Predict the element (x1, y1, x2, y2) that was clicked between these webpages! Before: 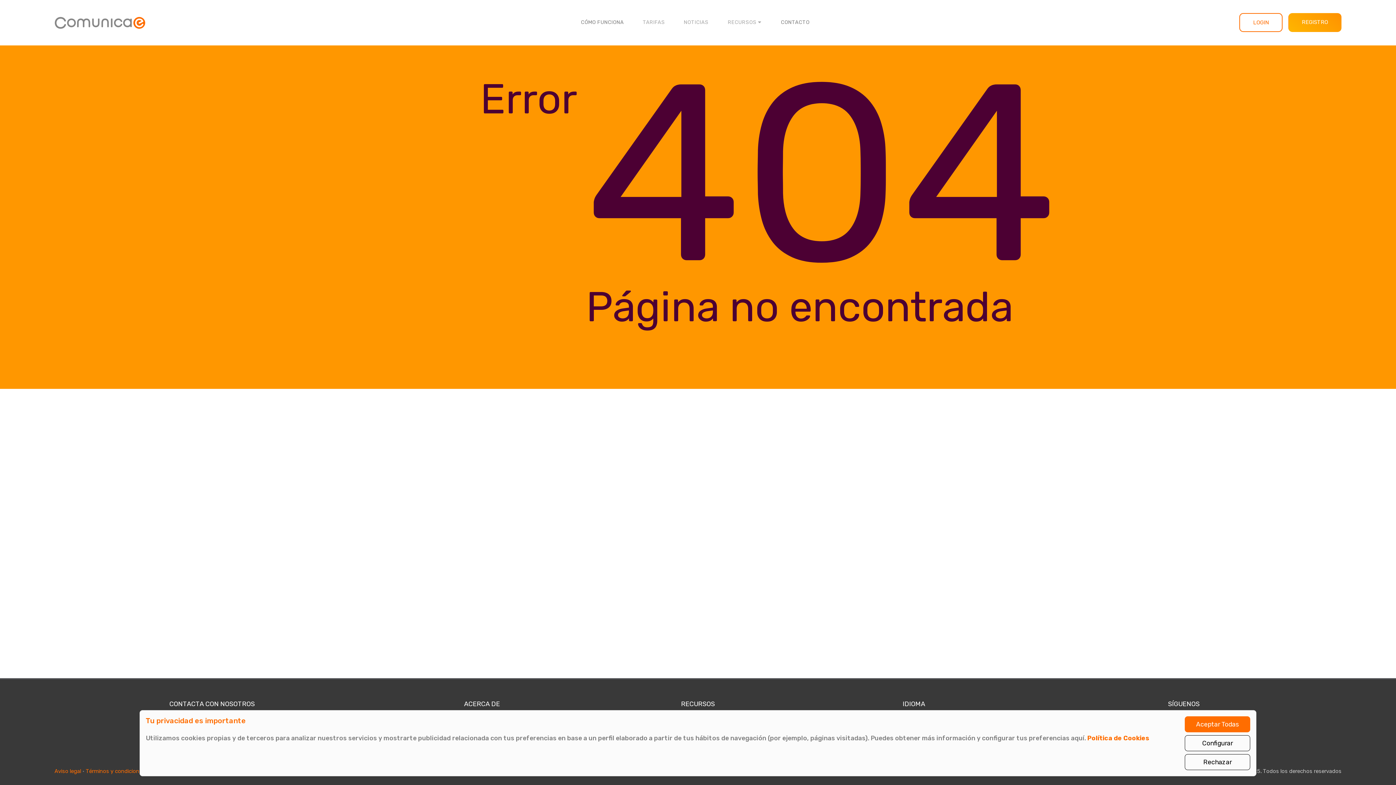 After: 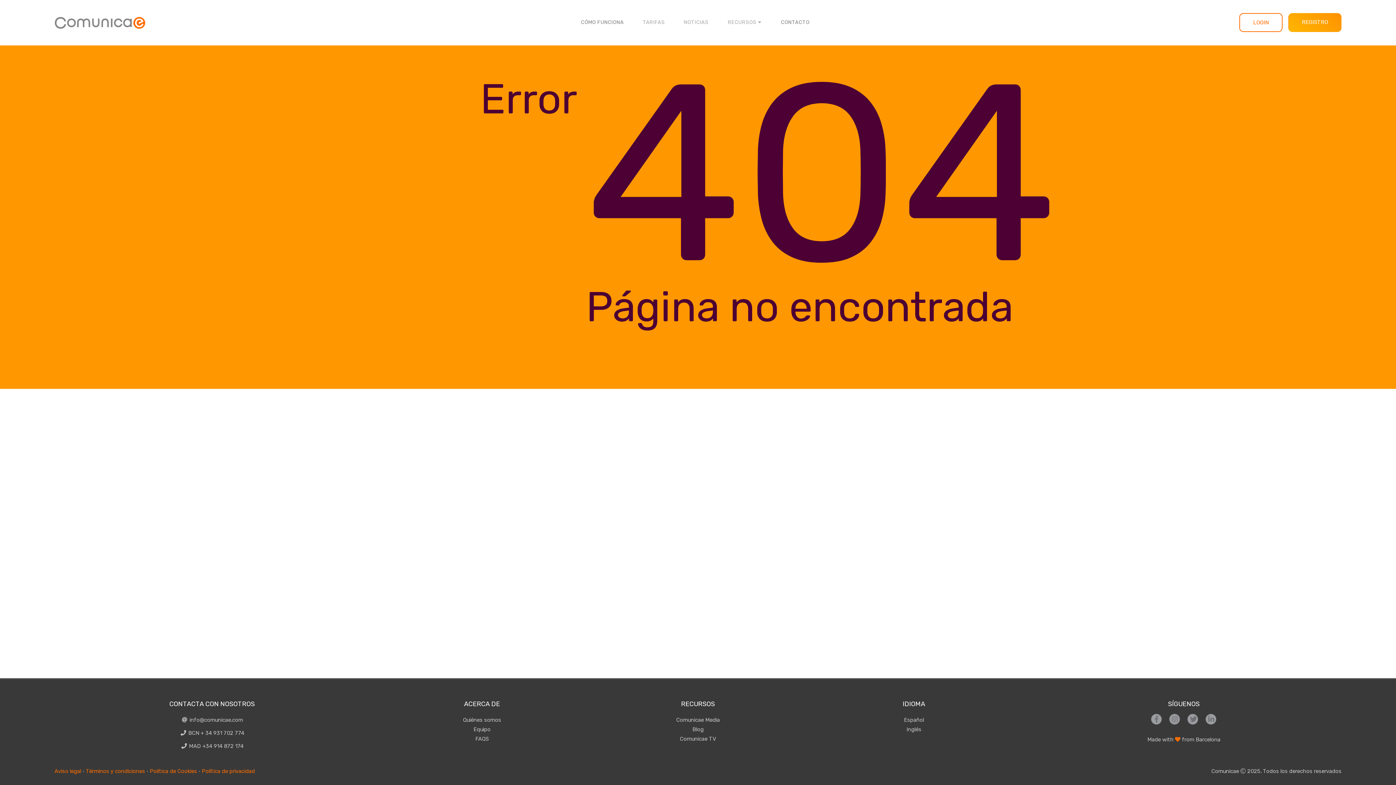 Action: label: Aceptar Todas bbox: (1185, 716, 1250, 732)